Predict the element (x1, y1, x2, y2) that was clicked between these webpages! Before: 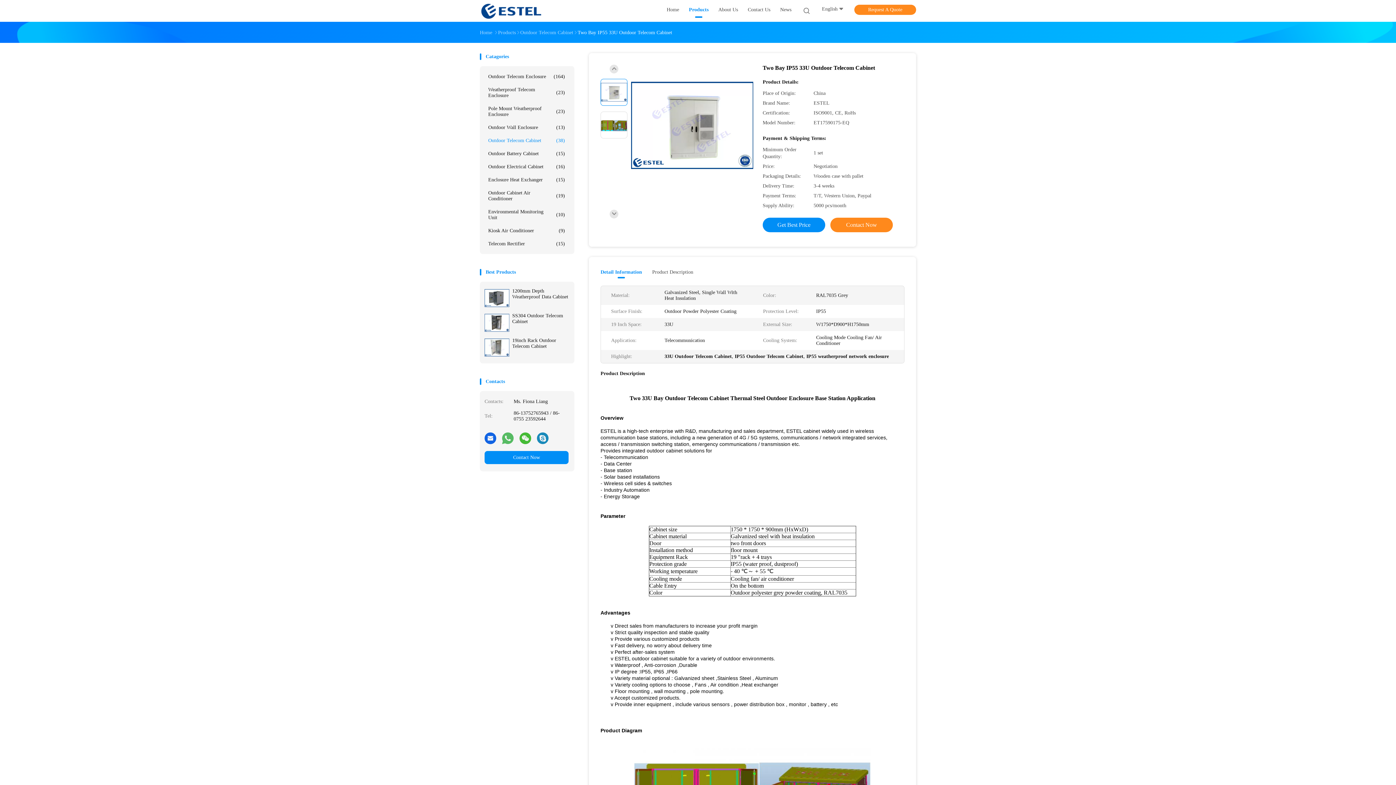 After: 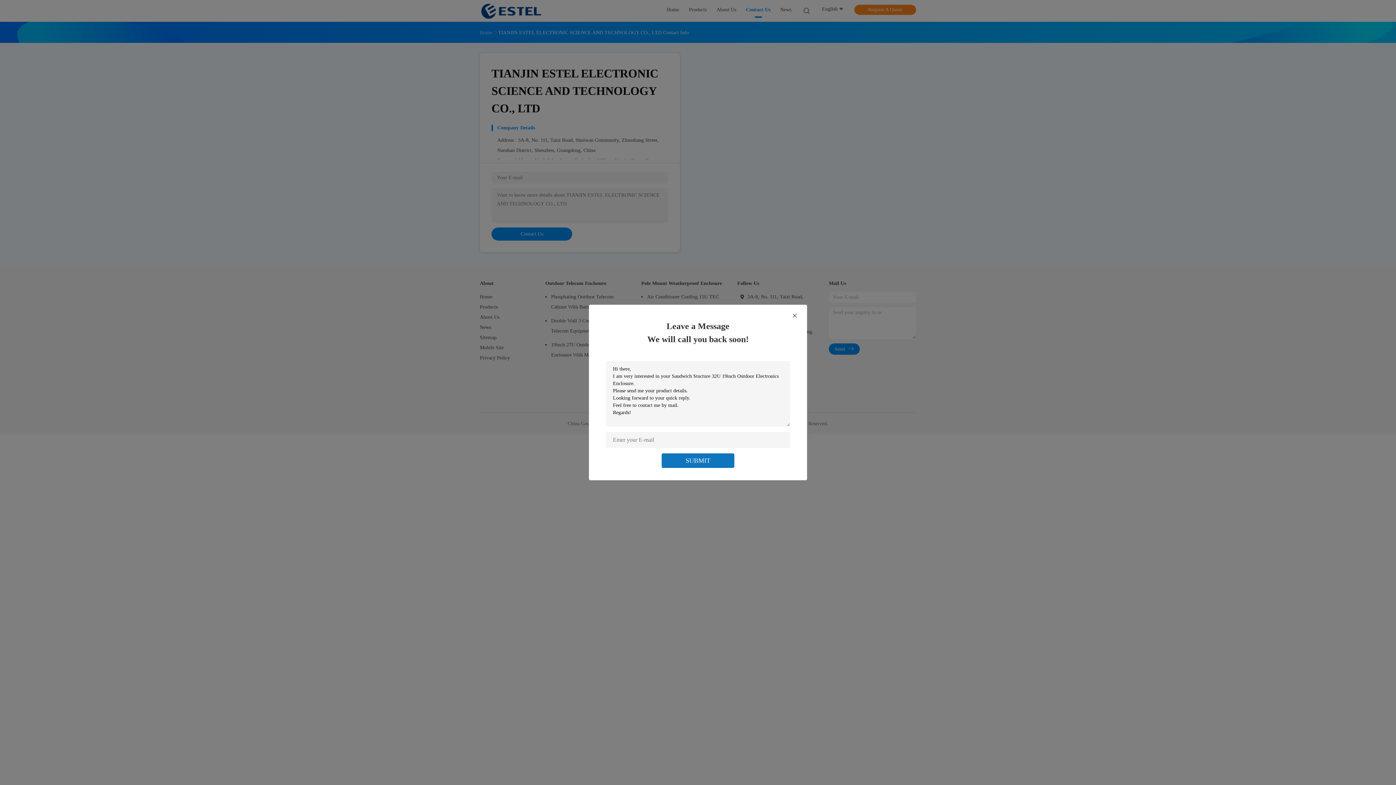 Action: bbox: (519, 432, 531, 444)